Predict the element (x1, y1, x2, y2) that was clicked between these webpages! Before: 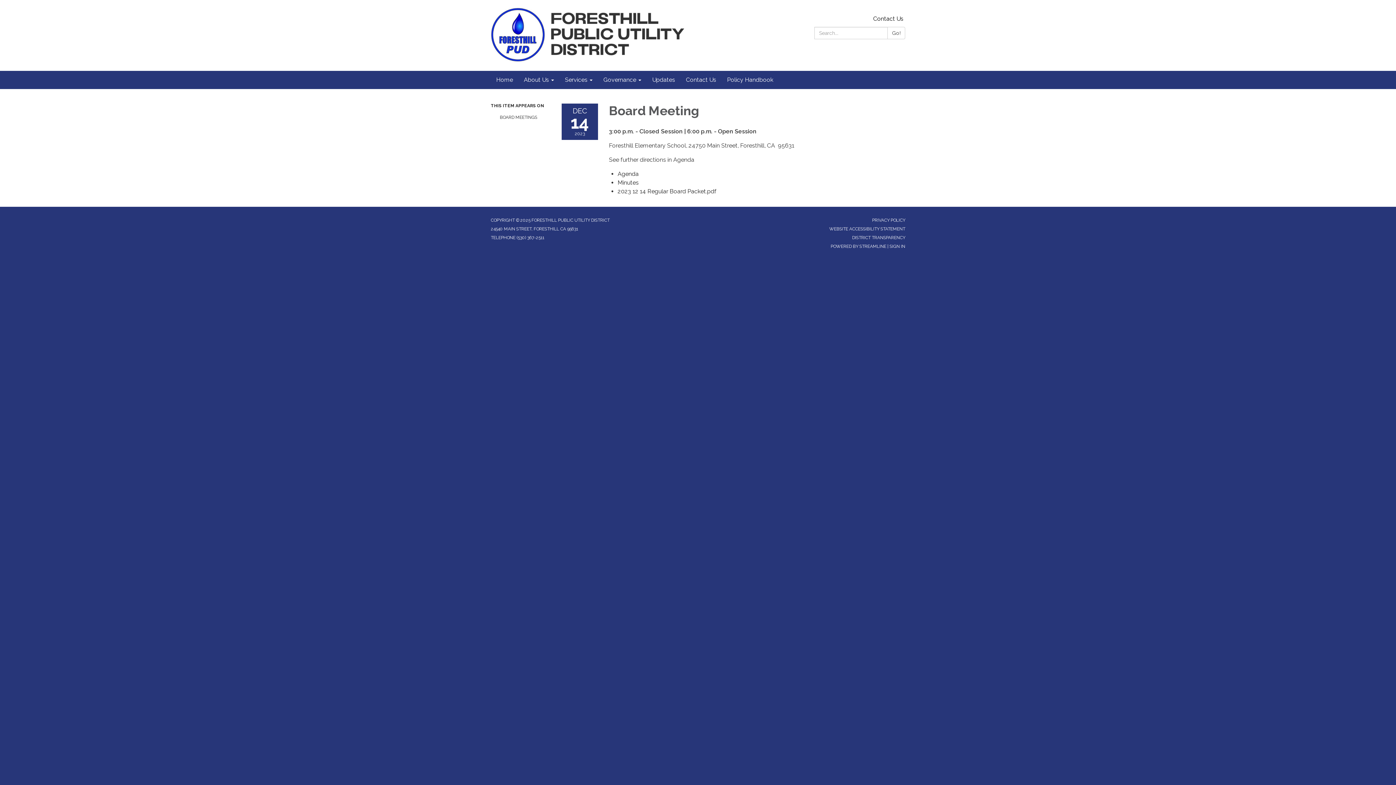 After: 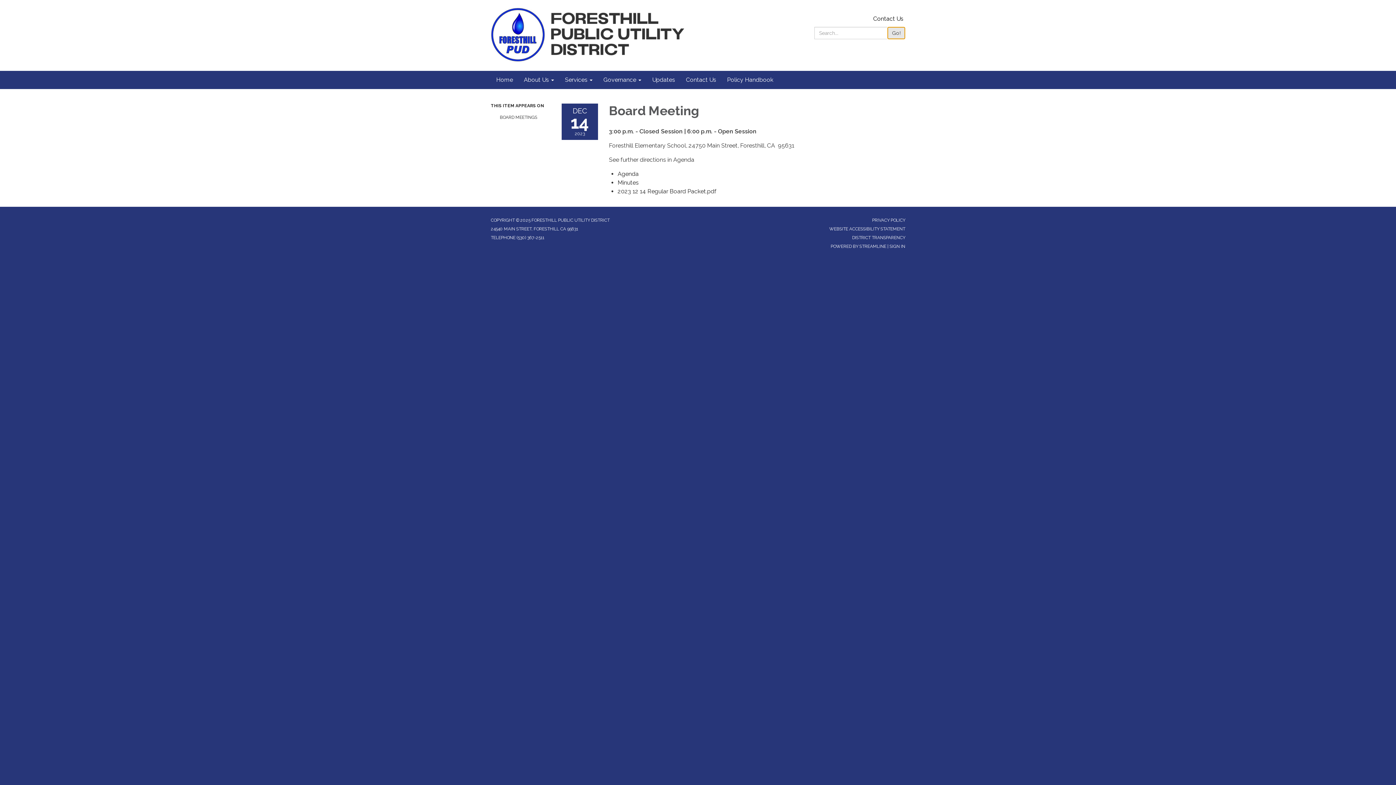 Action: bbox: (887, 26, 905, 39) label: Go!